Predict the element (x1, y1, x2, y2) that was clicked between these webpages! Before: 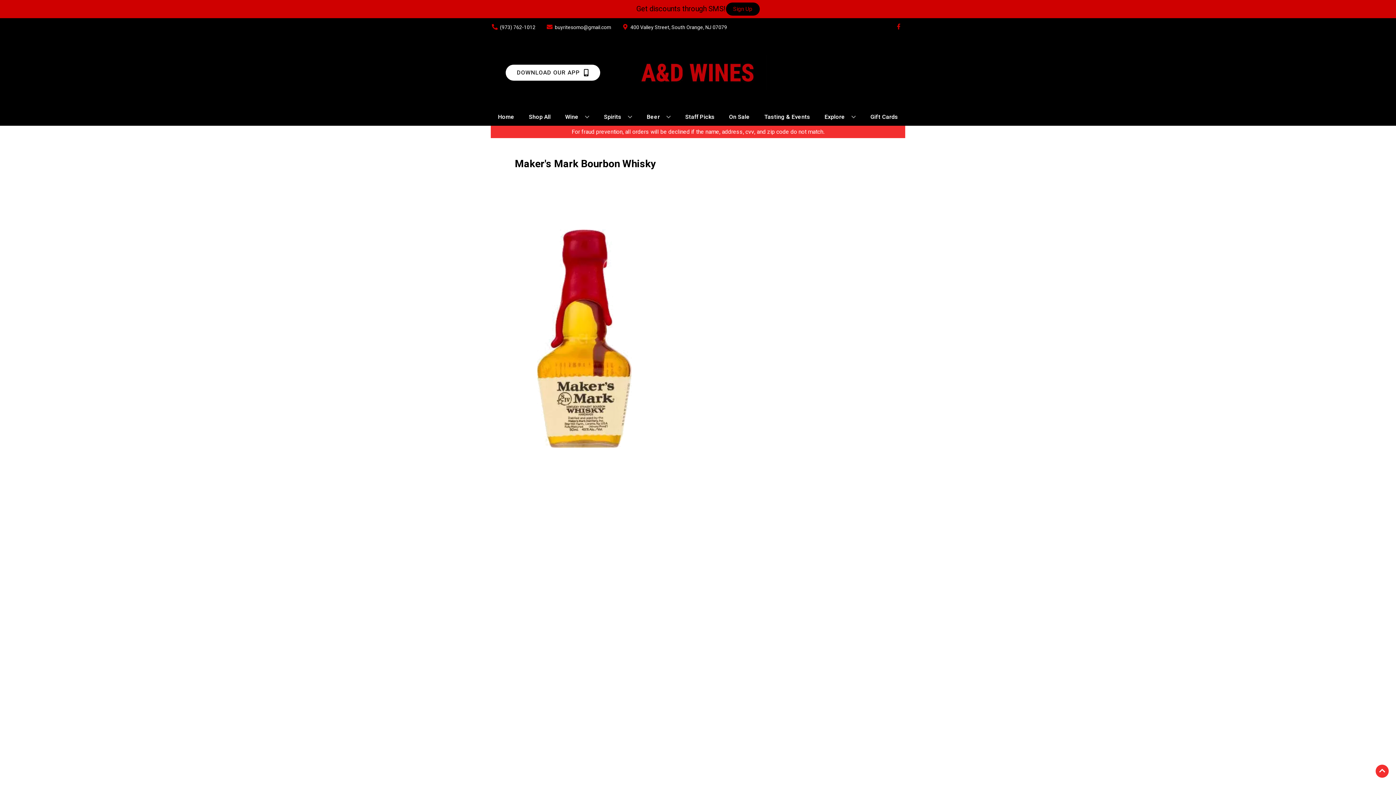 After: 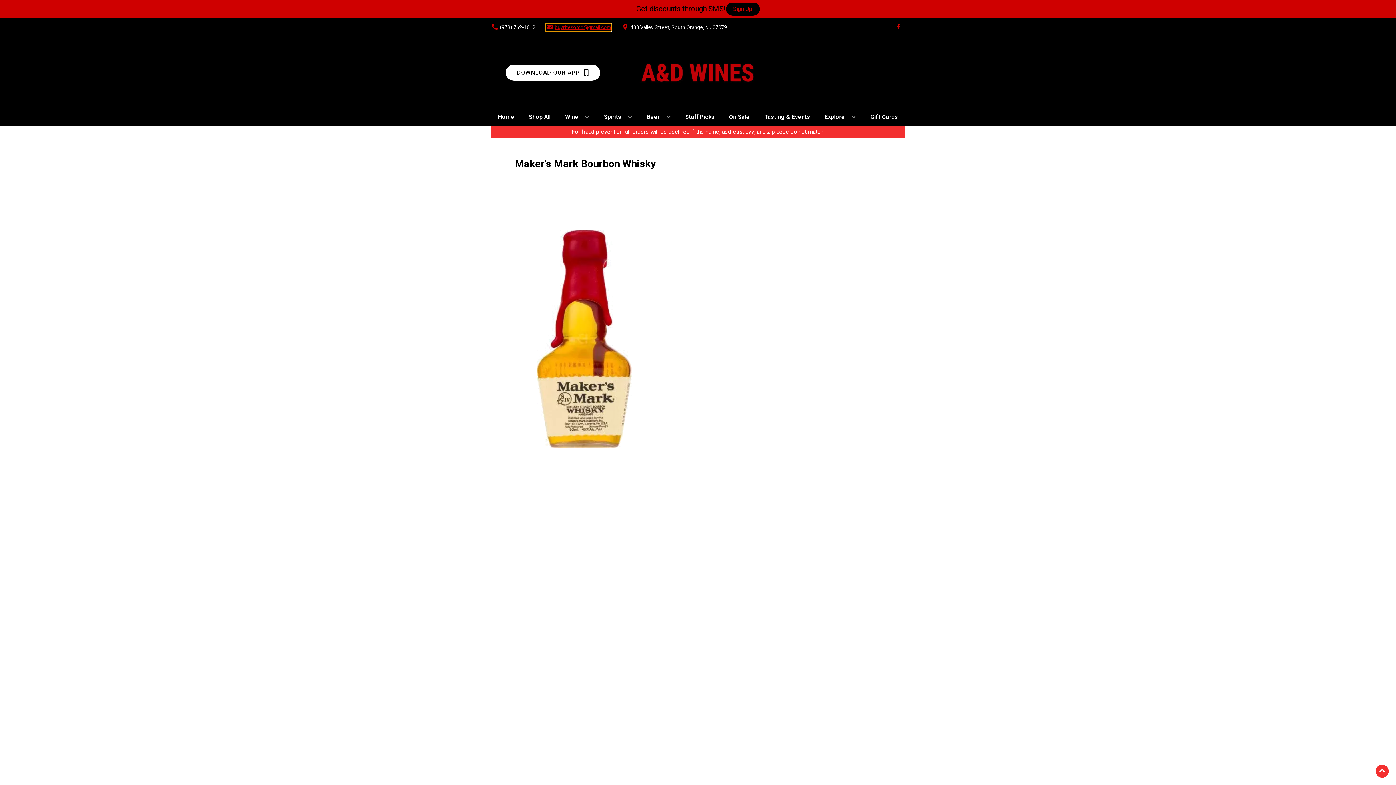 Action: bbox: (545, 23, 611, 31) label: Store Email address is buyritesomo@gmail.com Clicking will open a link in a new tab